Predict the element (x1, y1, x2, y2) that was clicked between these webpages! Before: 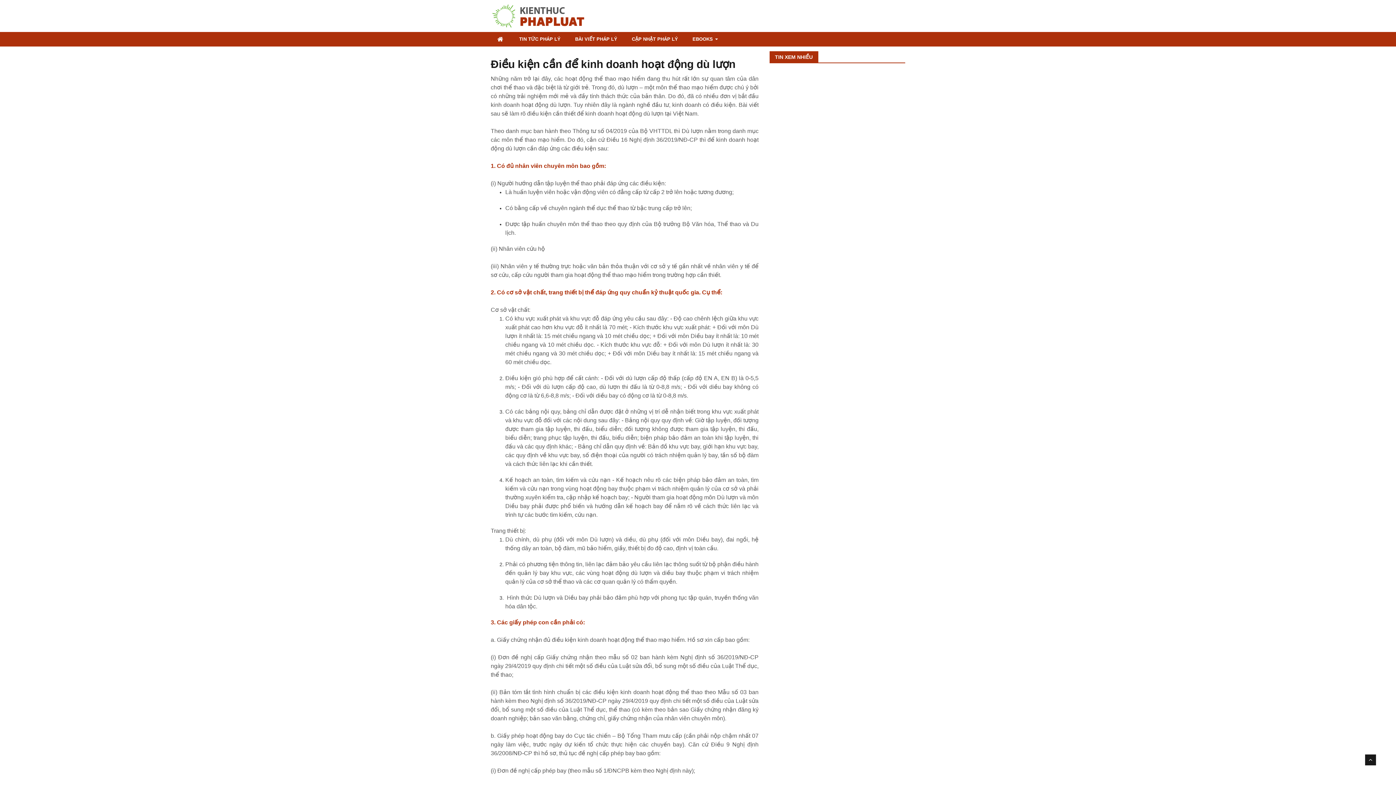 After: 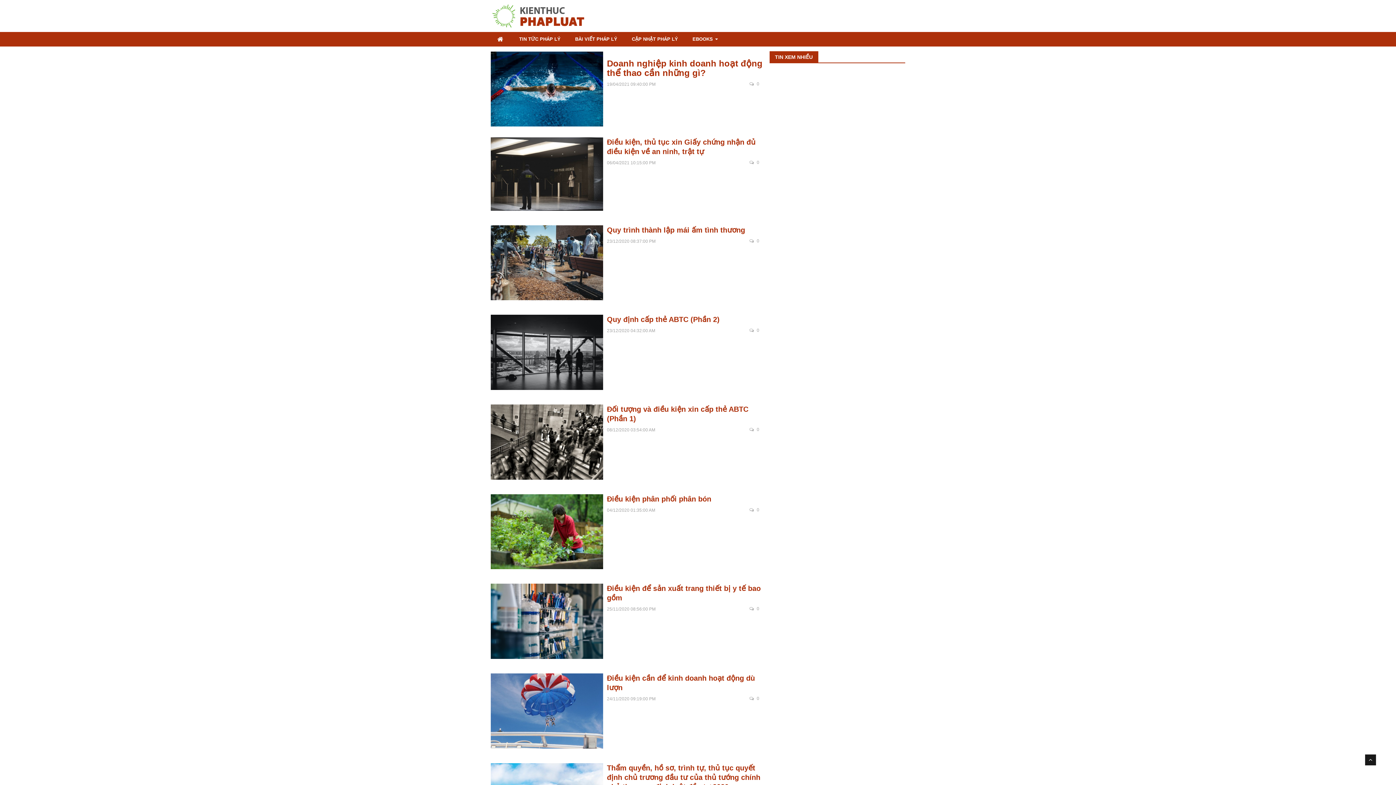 Action: label: BÀI VIẾT PHÁP LÝ bbox: (568, 31, 624, 46)